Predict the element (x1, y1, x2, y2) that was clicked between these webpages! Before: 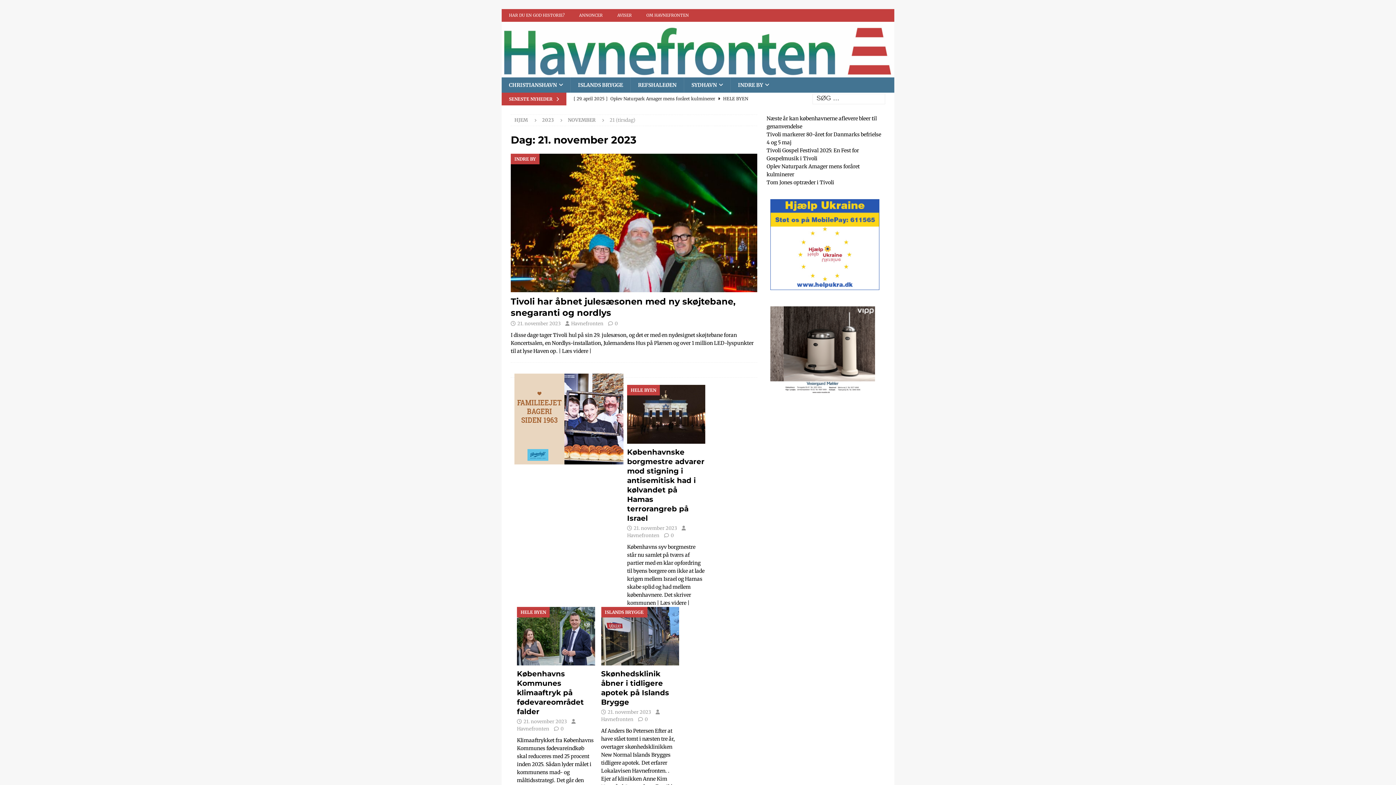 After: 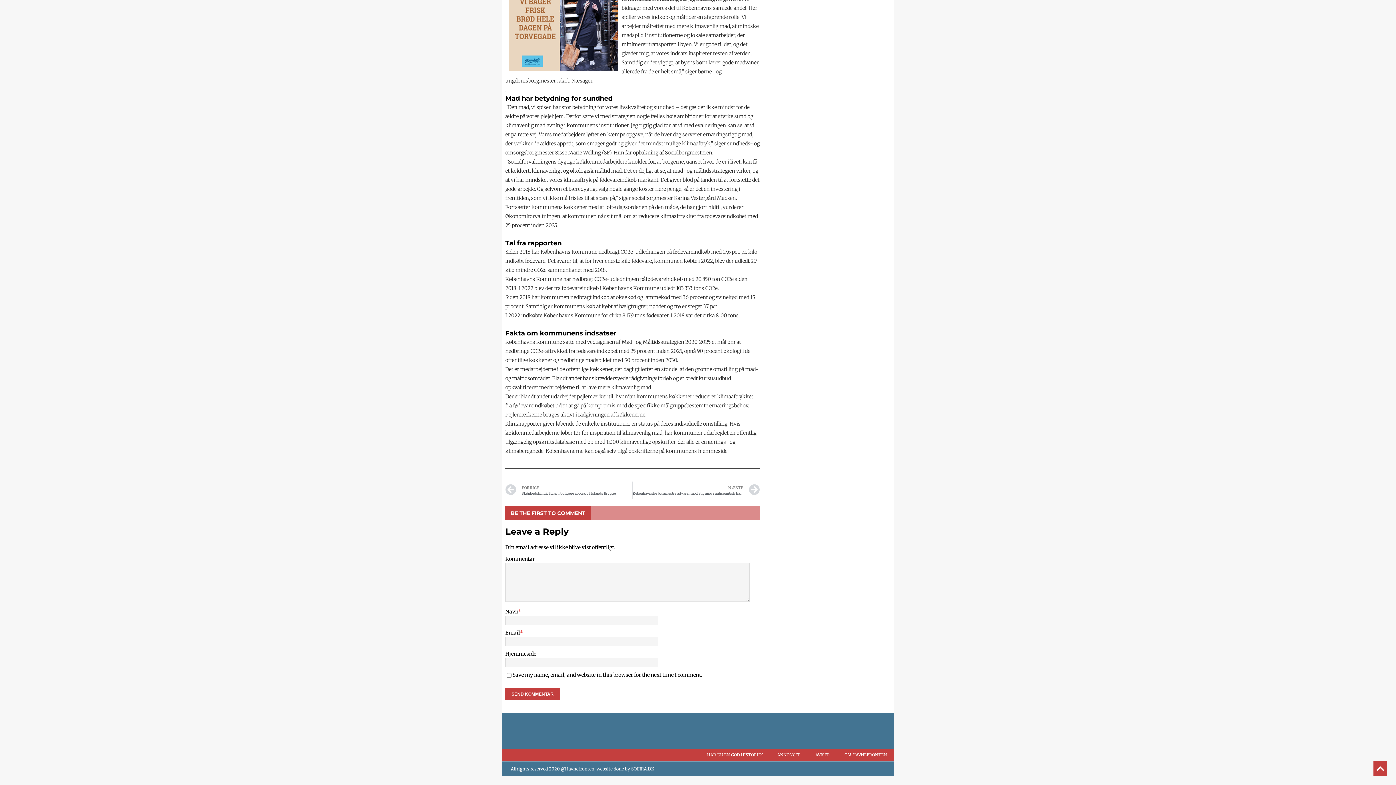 Action: label: 0 bbox: (560, 726, 563, 732)